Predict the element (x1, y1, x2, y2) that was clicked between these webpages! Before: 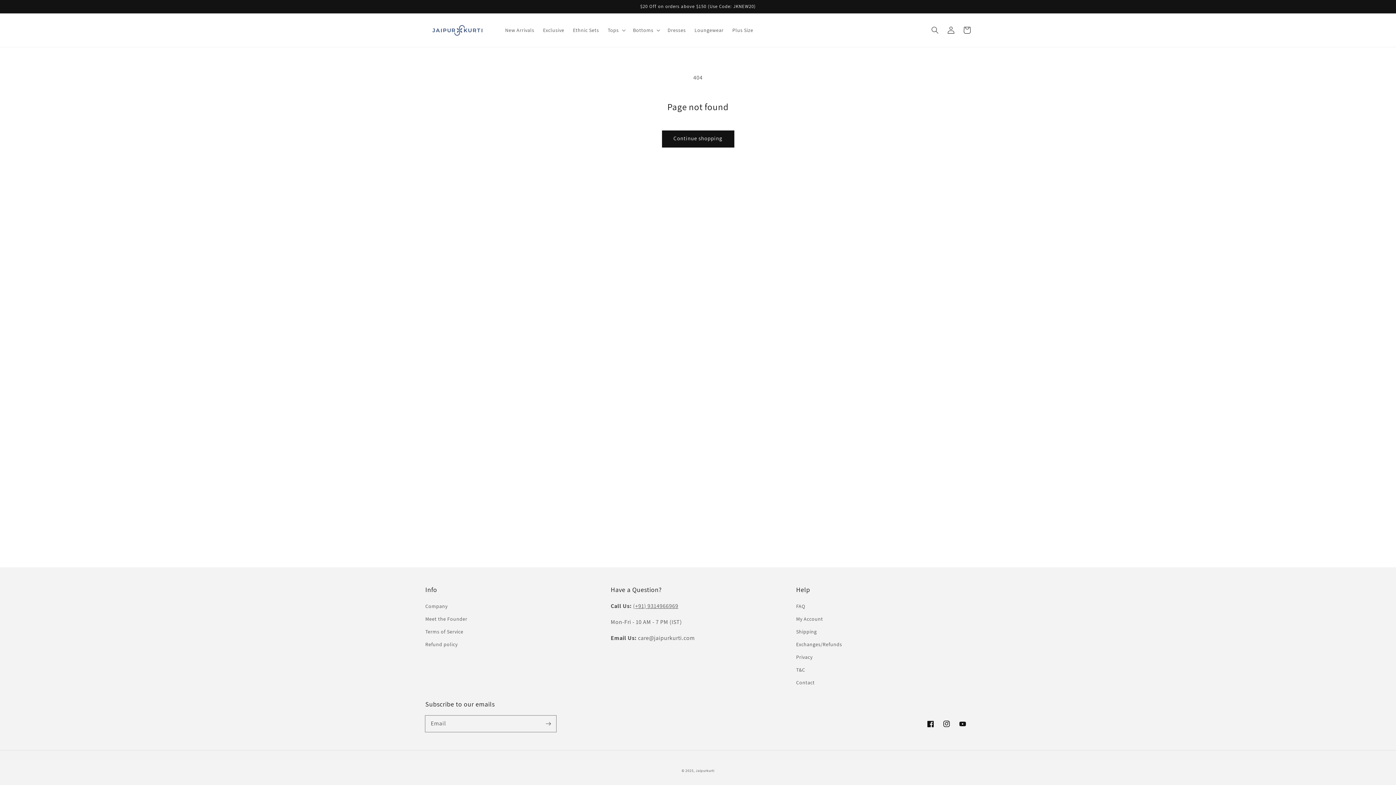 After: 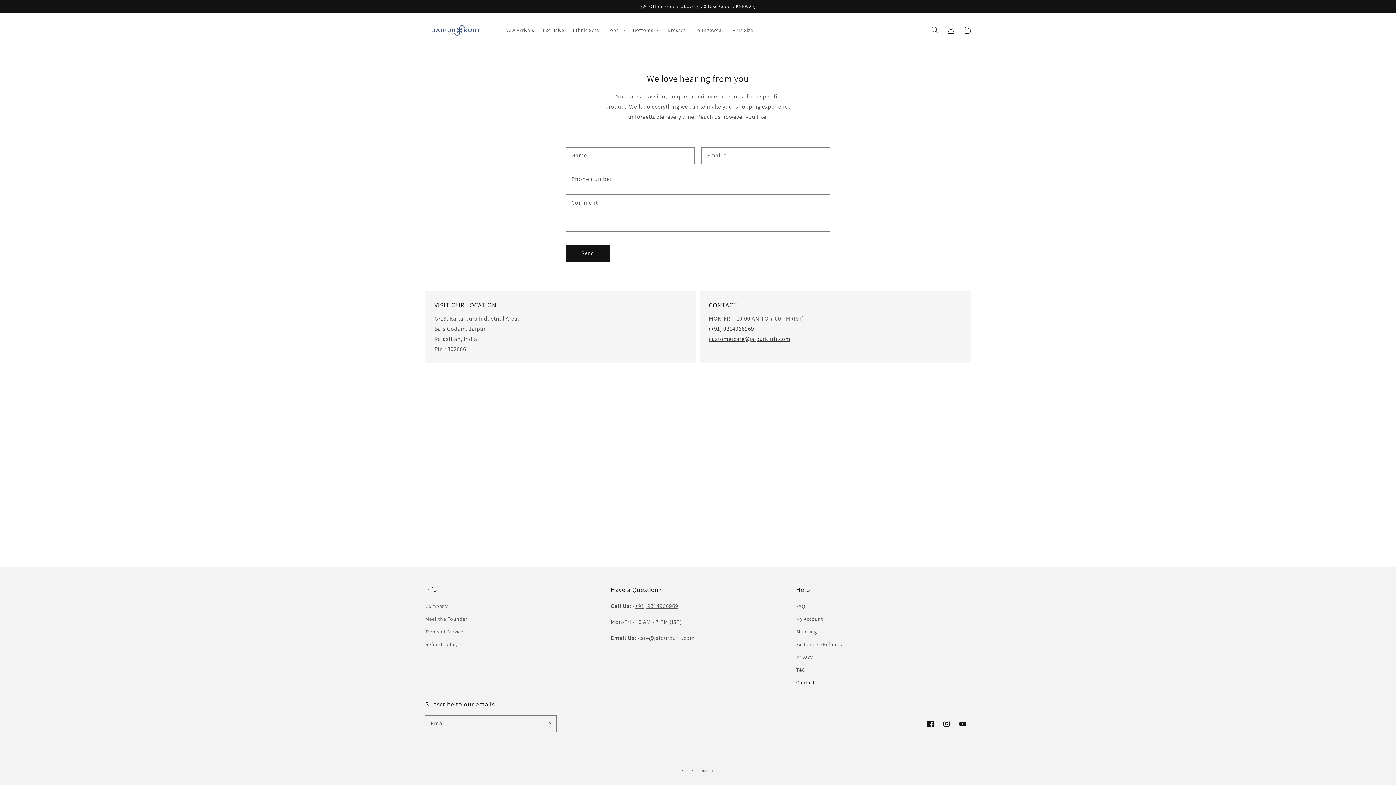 Action: bbox: (796, 676, 814, 689) label: Contact